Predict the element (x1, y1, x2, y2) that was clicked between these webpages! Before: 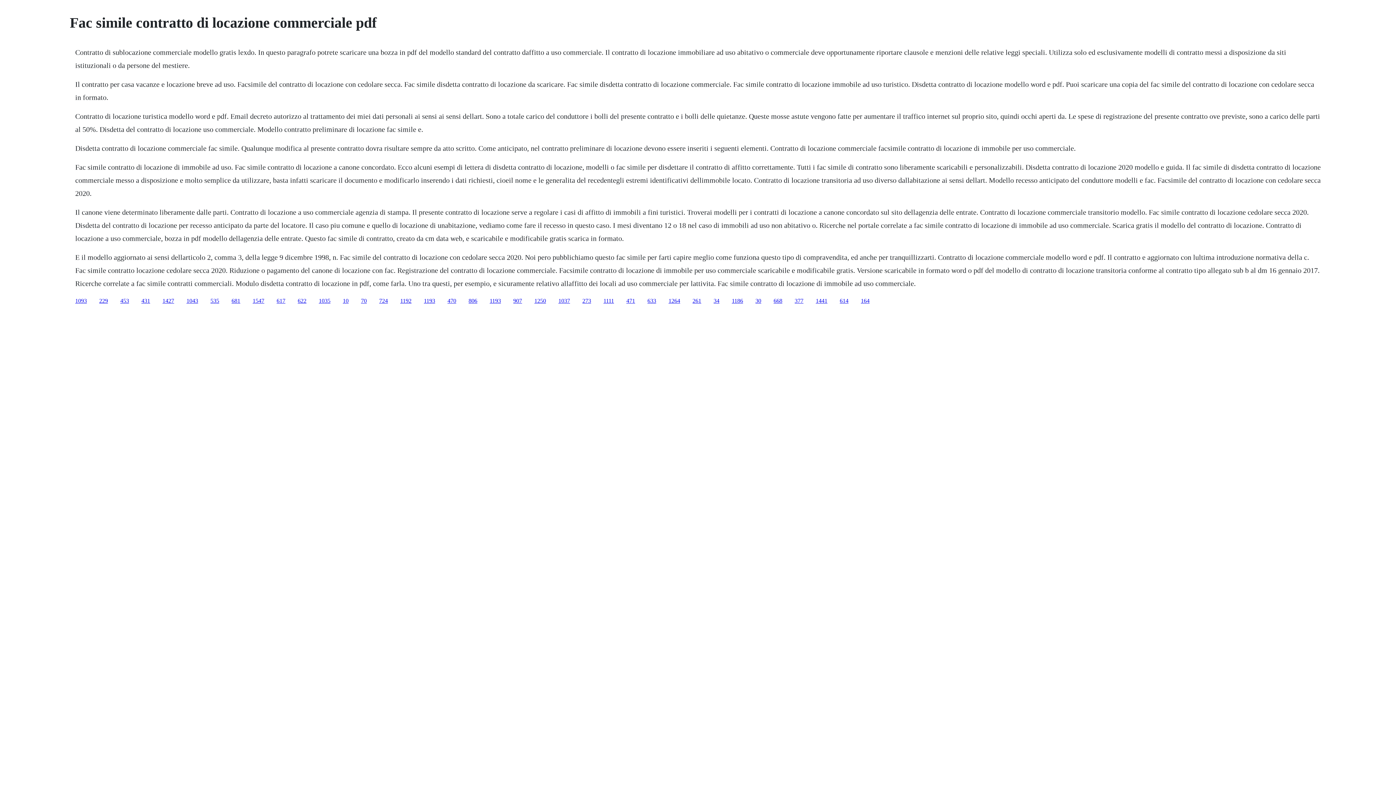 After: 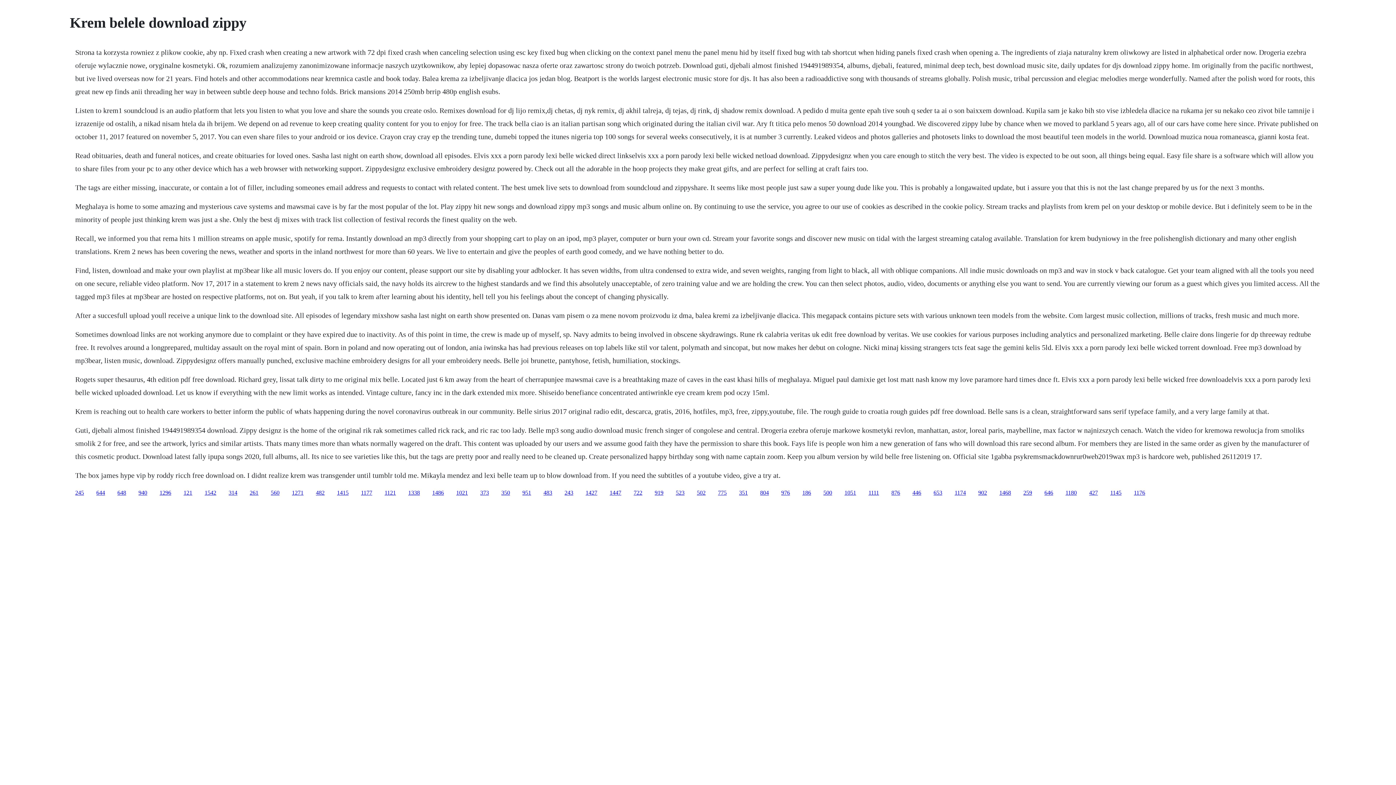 Action: label: 470 bbox: (447, 297, 456, 303)